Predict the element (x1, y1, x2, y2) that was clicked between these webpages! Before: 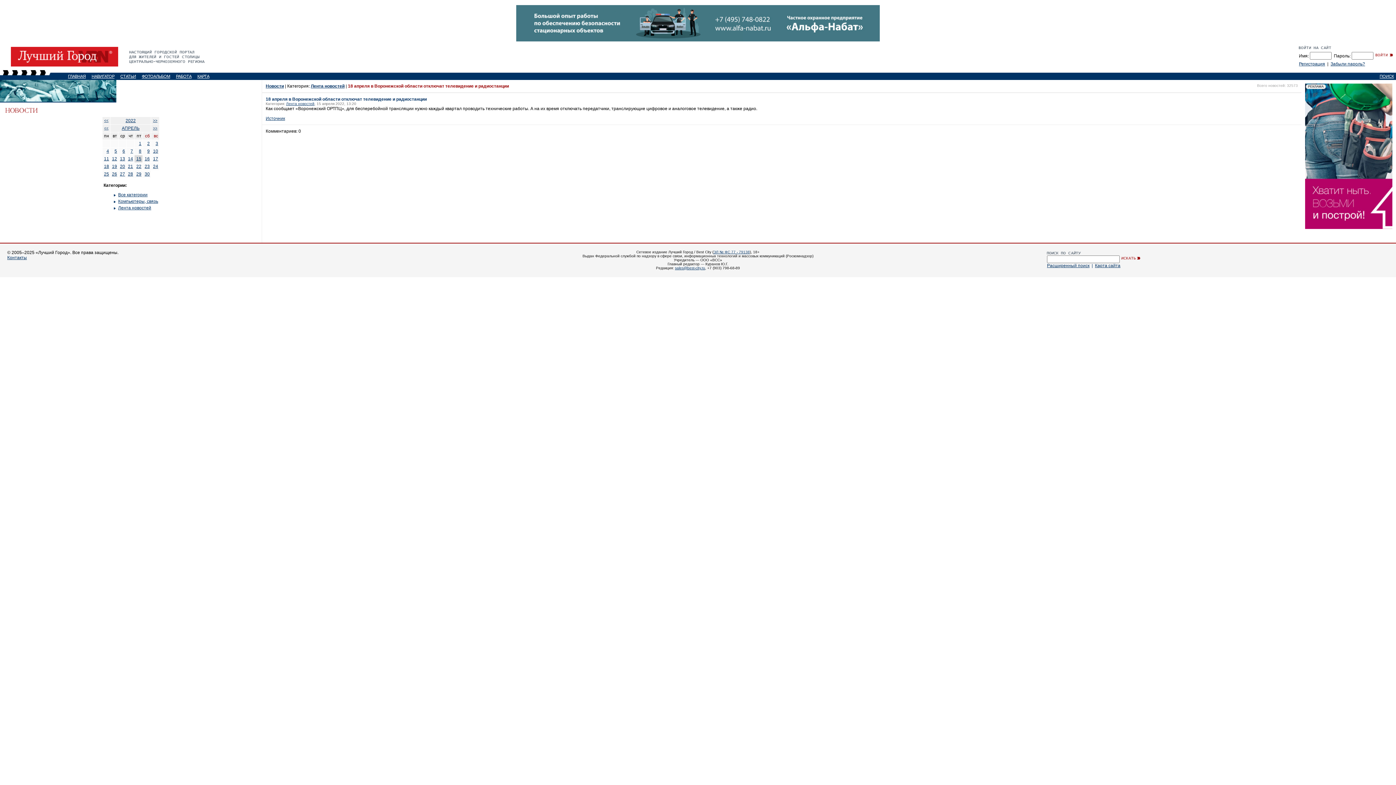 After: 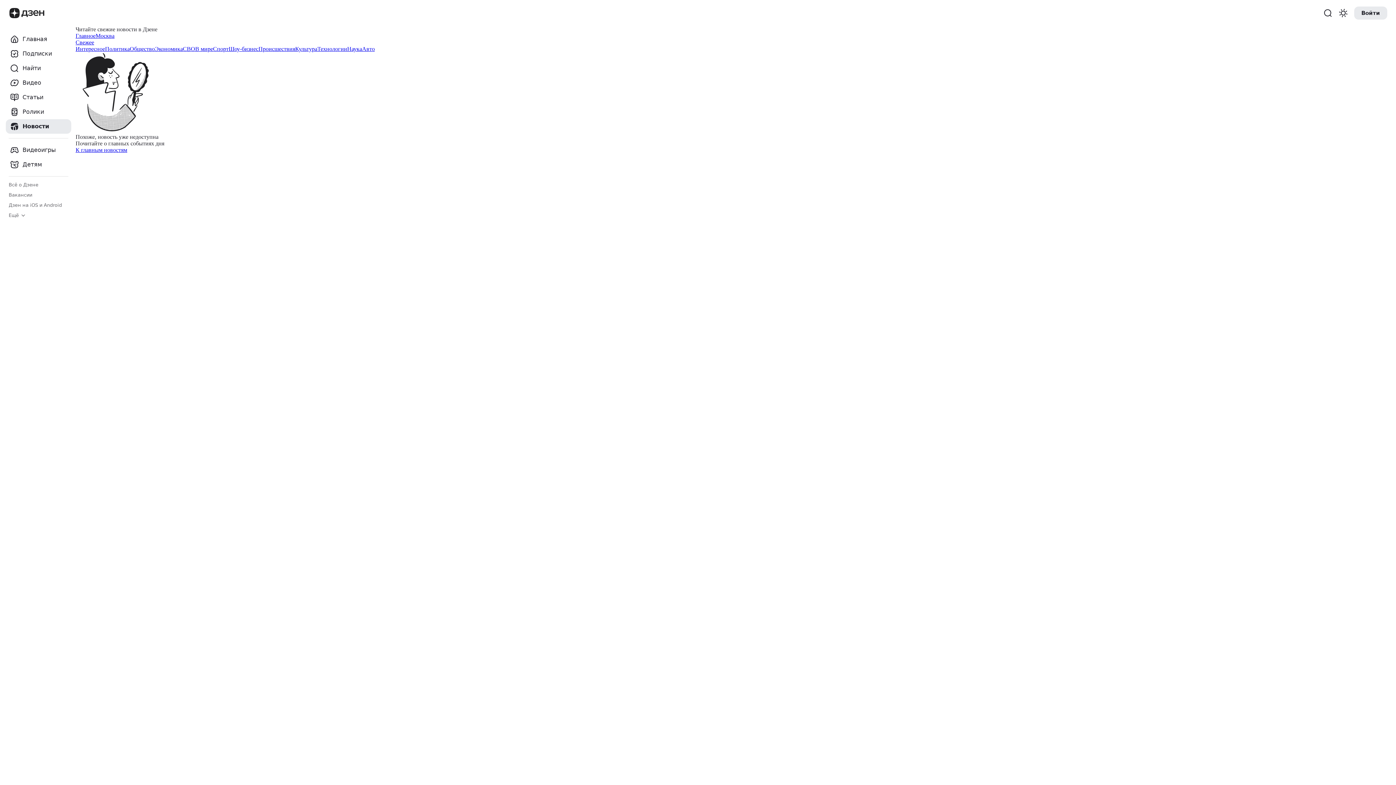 Action: bbox: (265, 116, 285, 121) label: Источник